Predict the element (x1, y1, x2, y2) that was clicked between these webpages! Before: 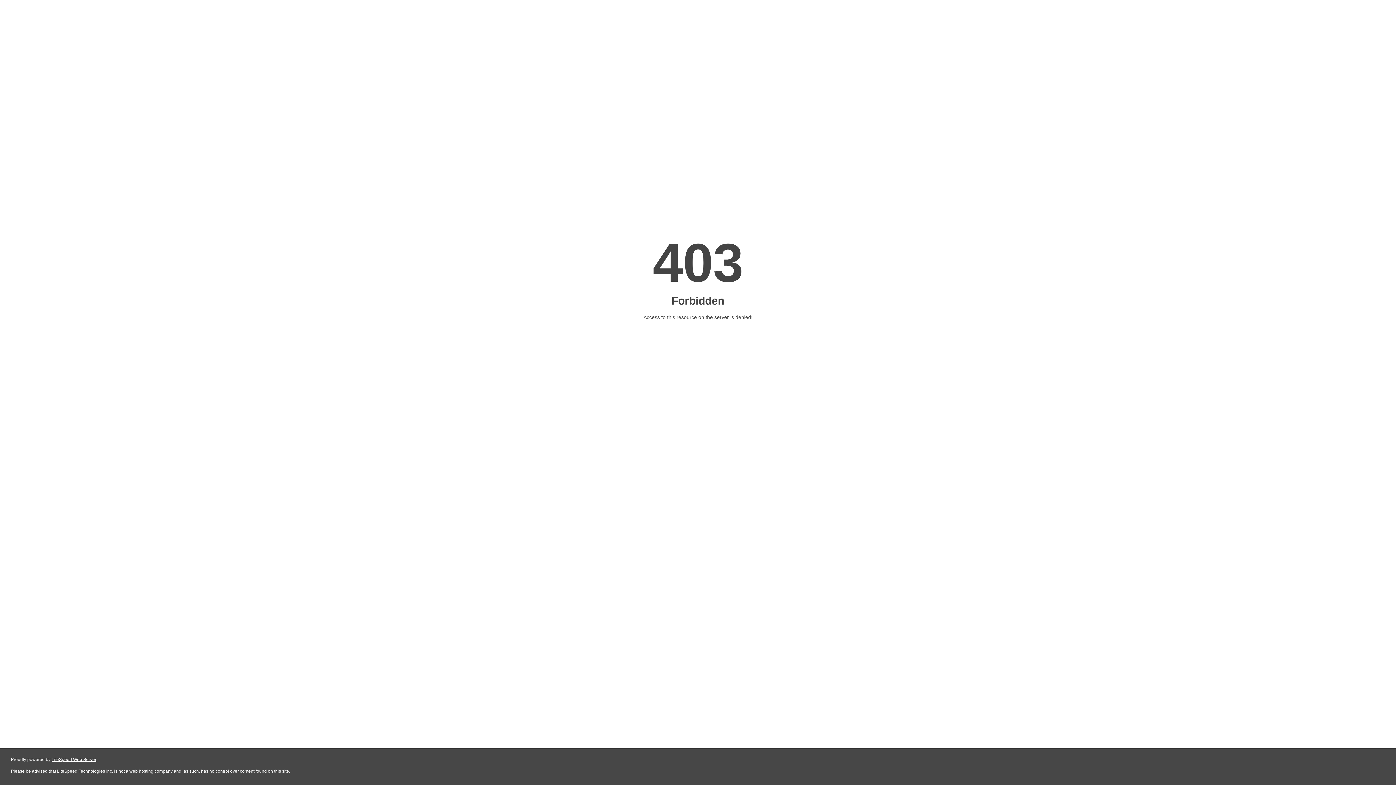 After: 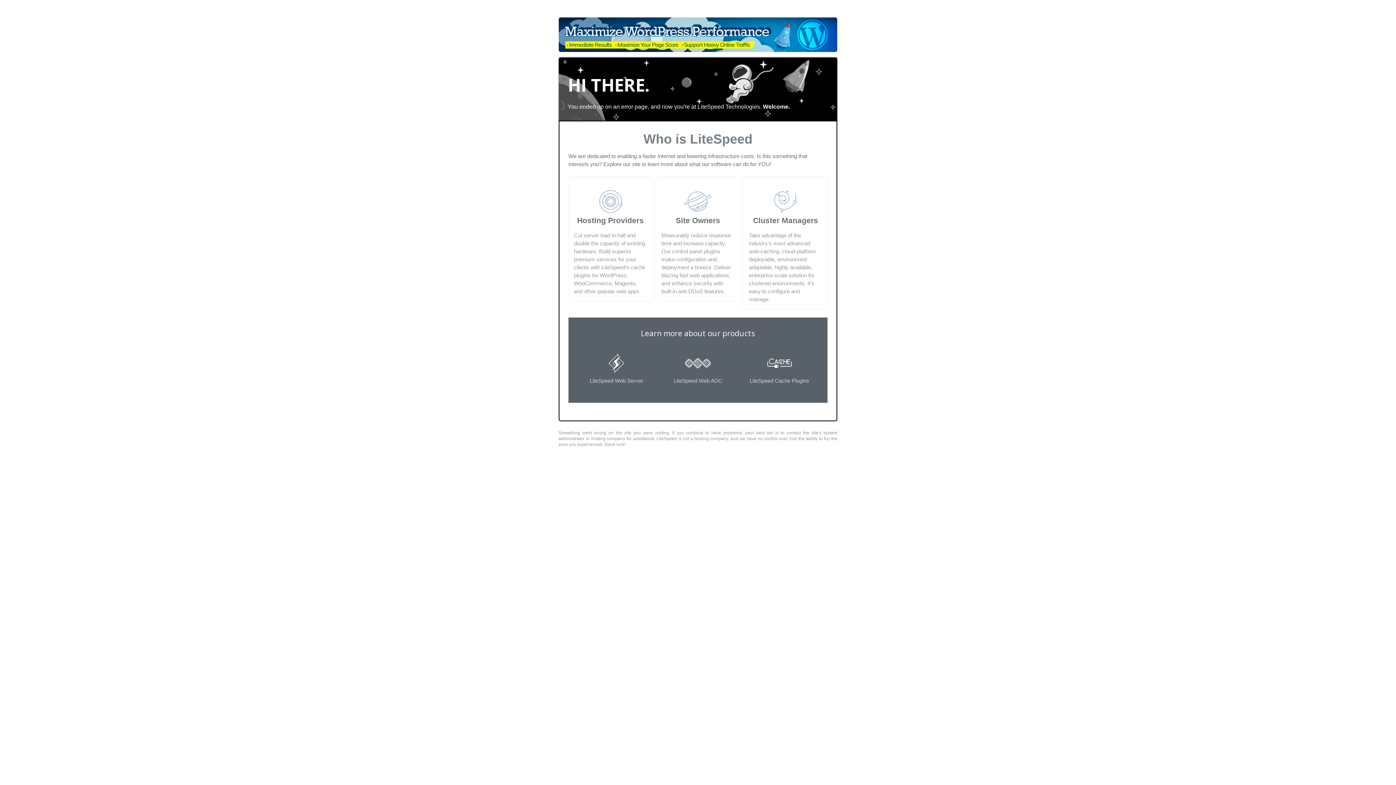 Action: bbox: (51, 757, 96, 762) label: LiteSpeed Web Server